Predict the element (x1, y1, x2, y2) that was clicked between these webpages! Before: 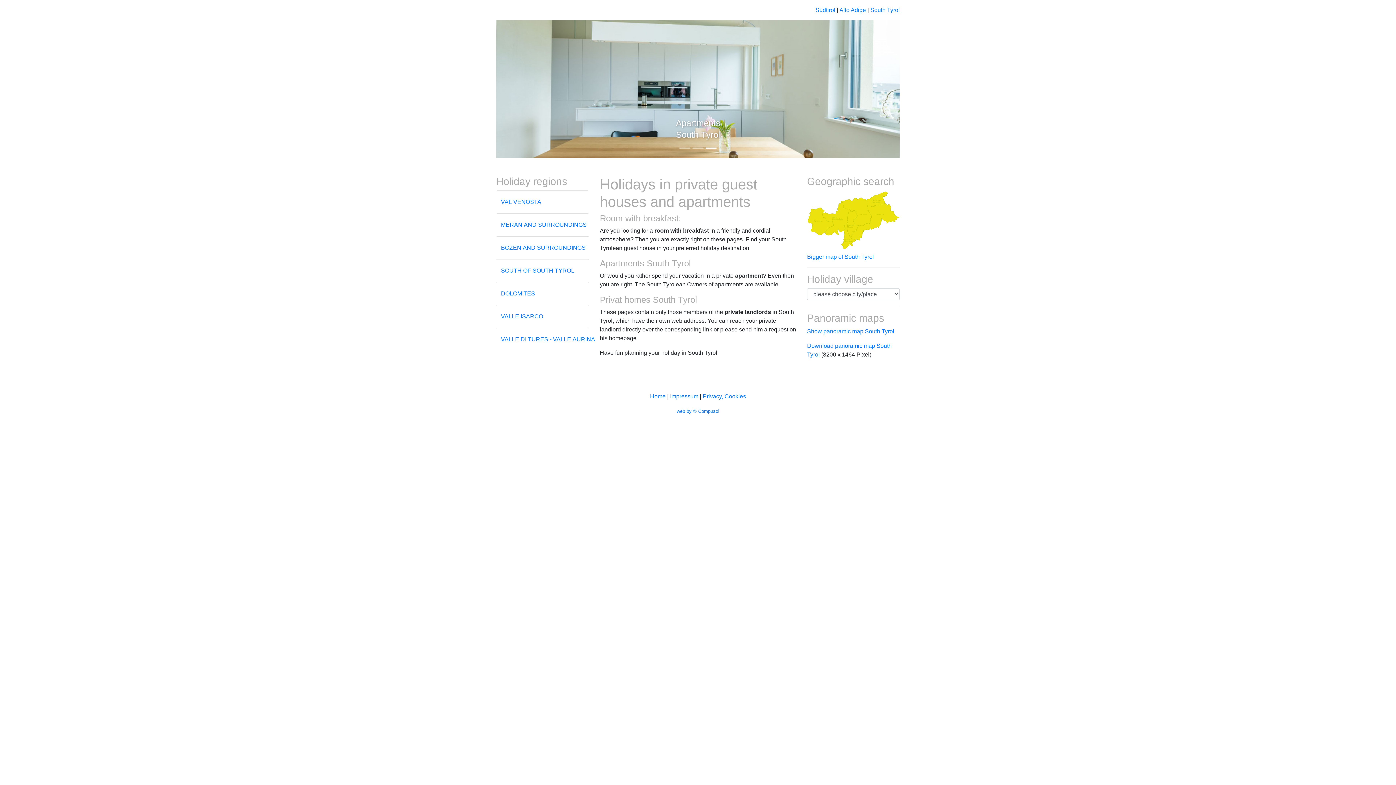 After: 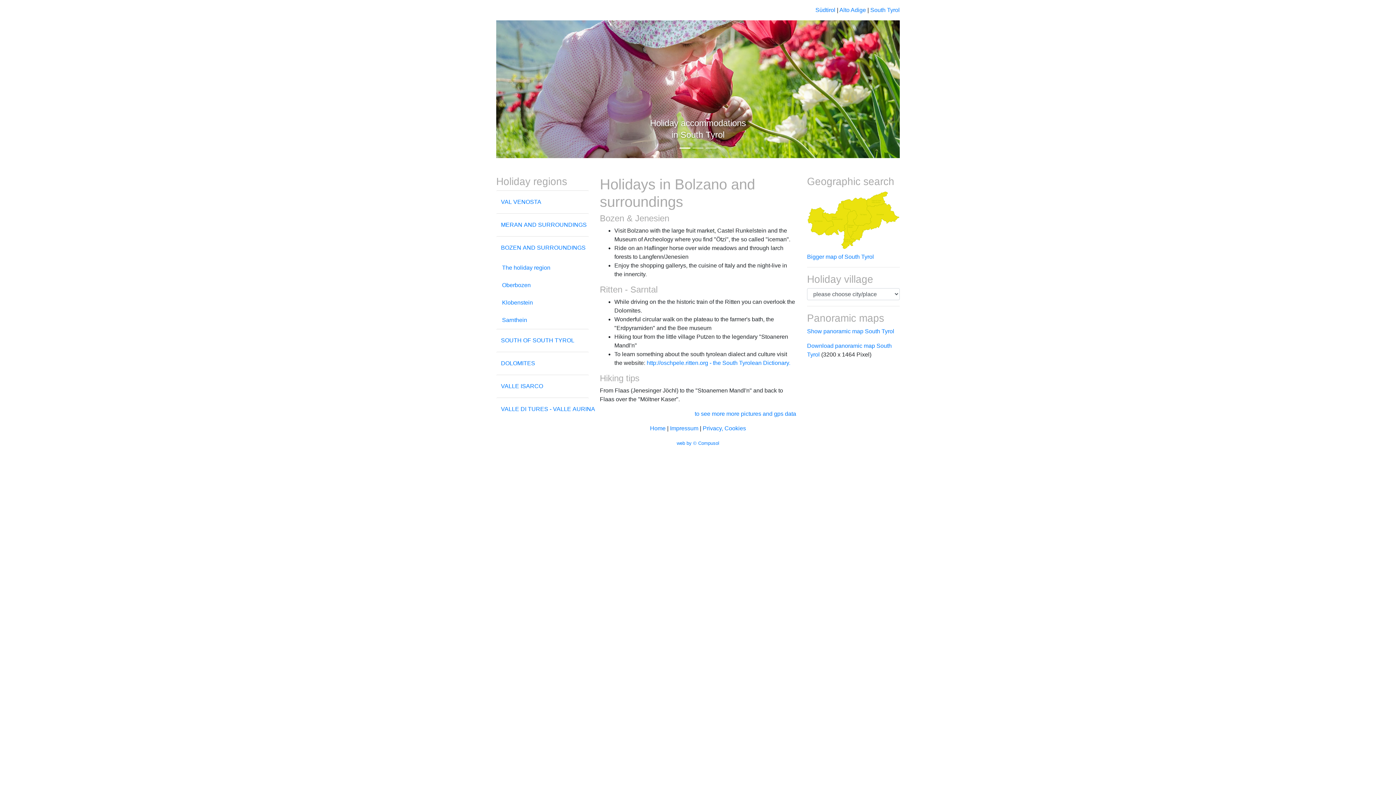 Action: bbox: (847, 210, 858, 237)